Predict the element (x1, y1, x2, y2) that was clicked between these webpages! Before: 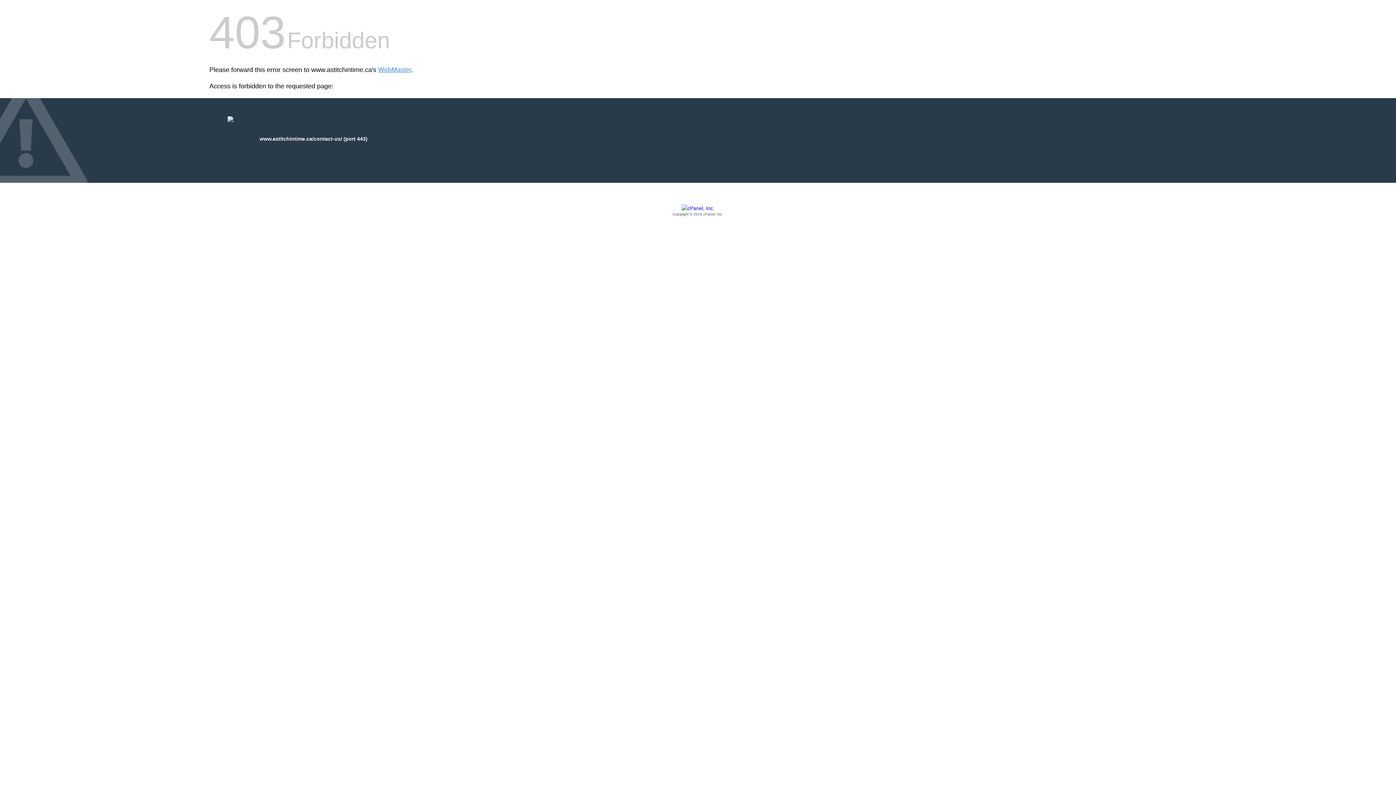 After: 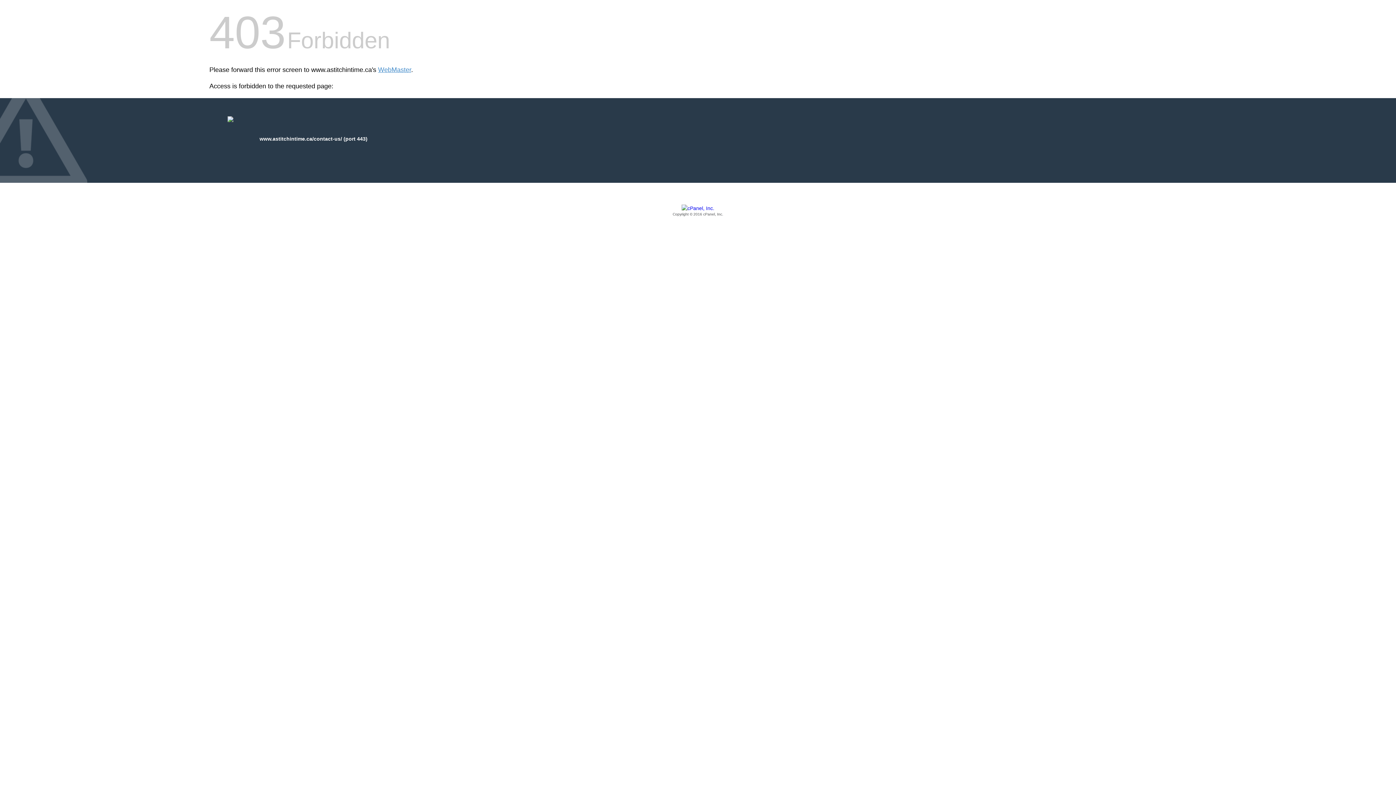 Action: label: Copyright © 2016 cPanel, Inc. bbox: (209, 205, 1186, 217)